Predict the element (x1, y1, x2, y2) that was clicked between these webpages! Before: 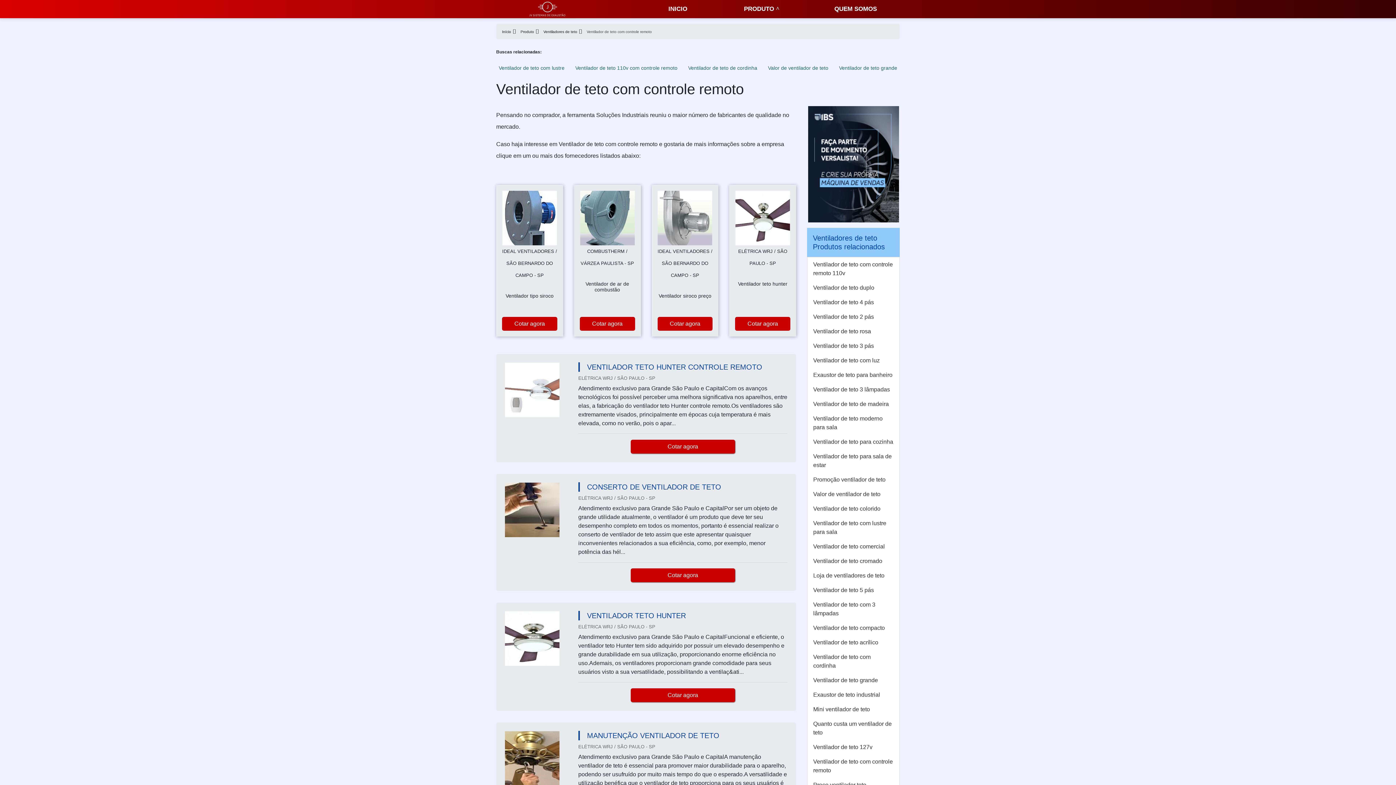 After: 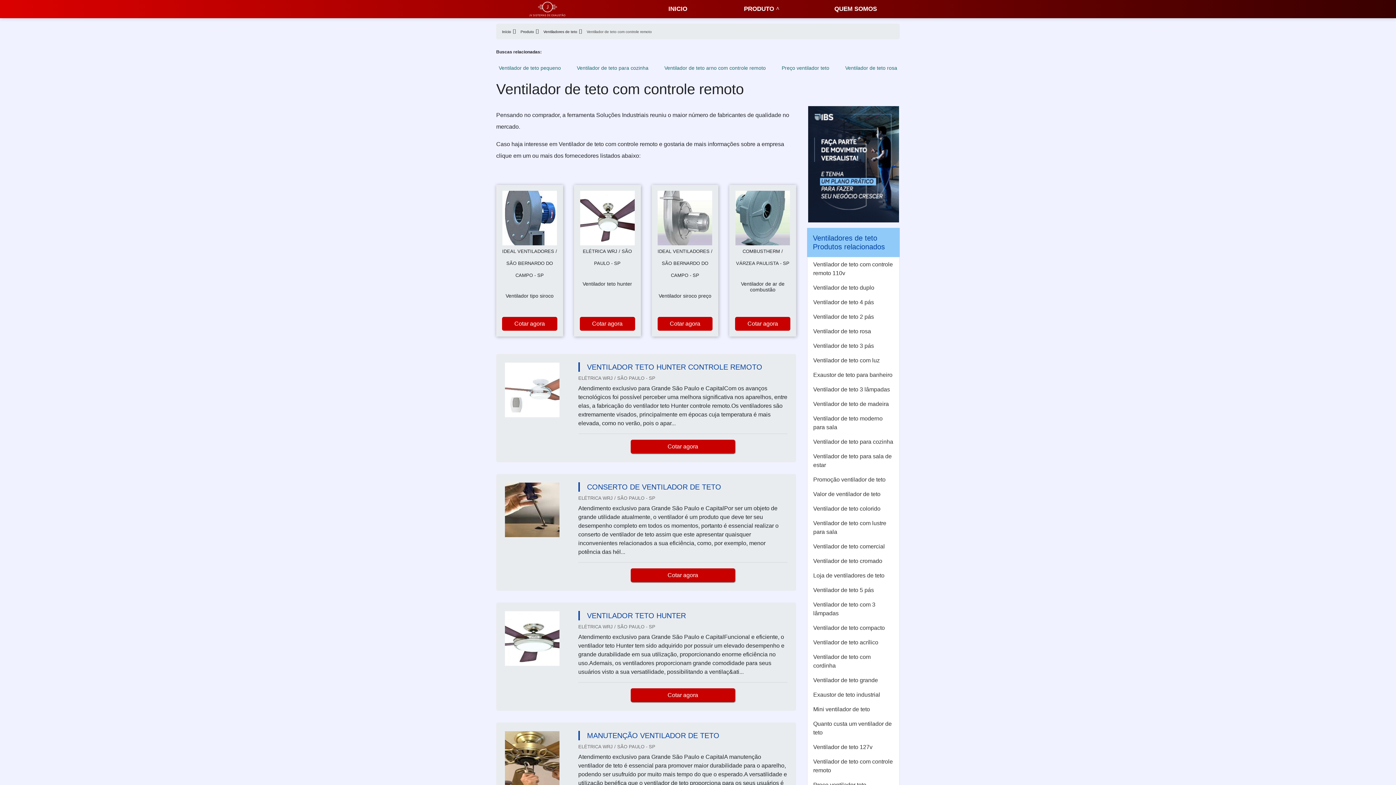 Action: bbox: (807, 754, 899, 778) label: Ventilador de teto com controle remoto